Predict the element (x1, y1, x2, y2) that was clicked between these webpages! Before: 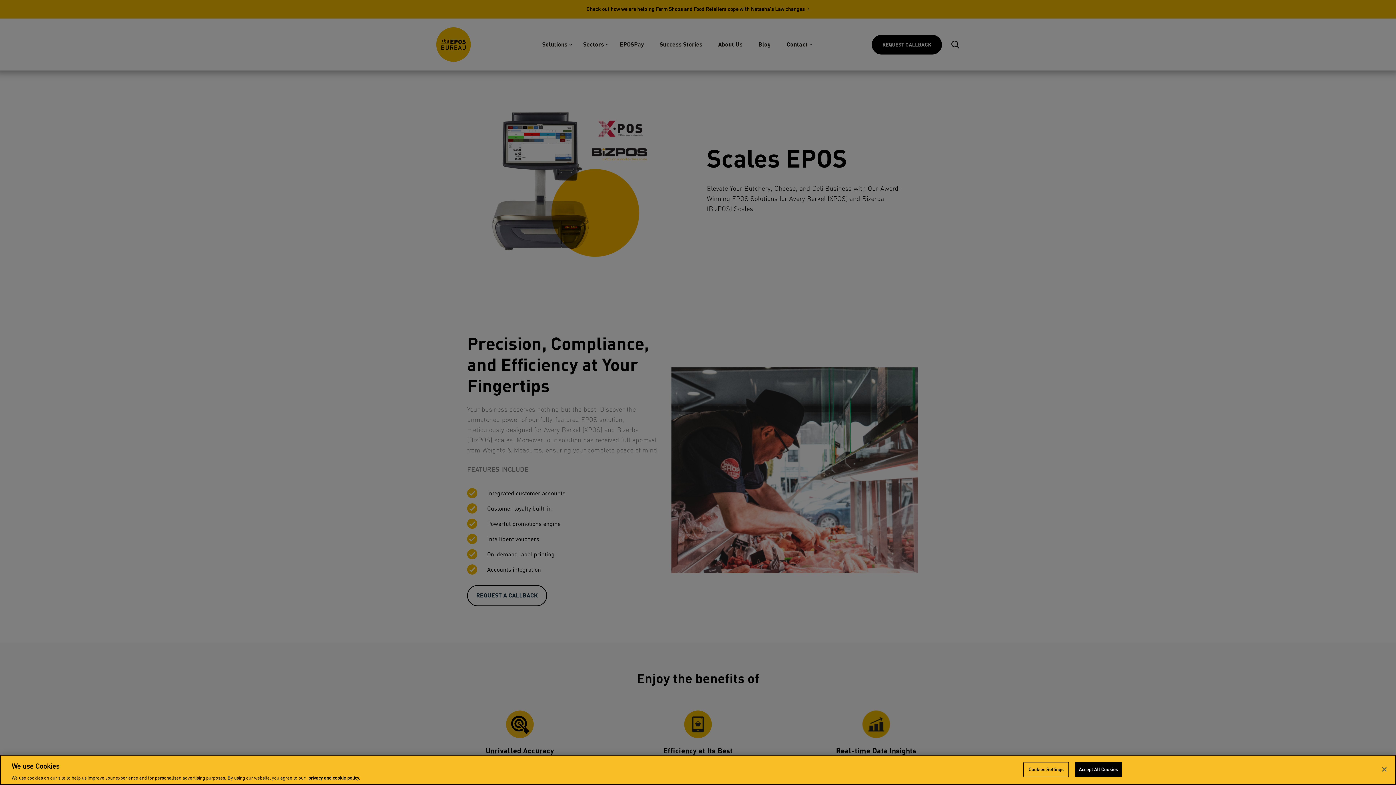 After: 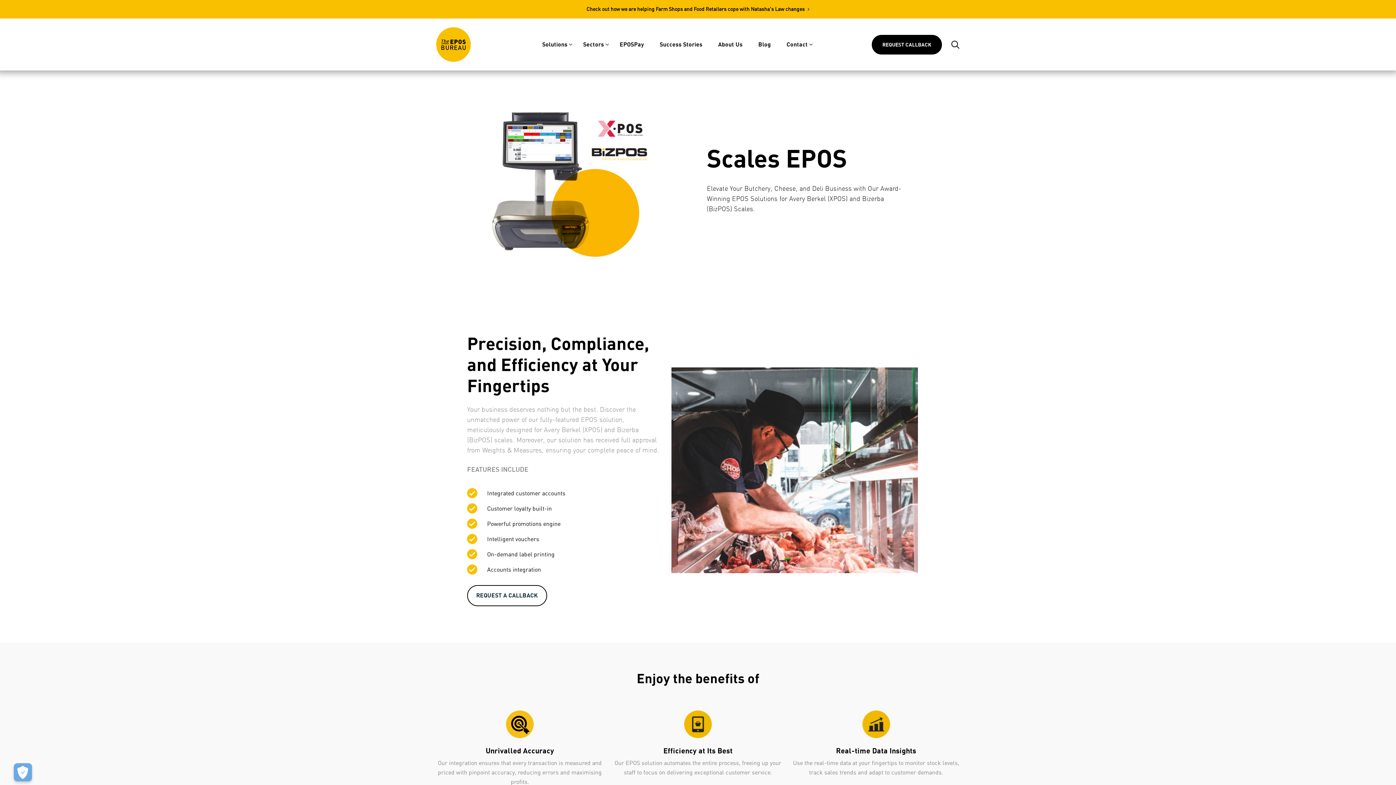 Action: label: Accept All Cookies bbox: (1075, 762, 1122, 777)